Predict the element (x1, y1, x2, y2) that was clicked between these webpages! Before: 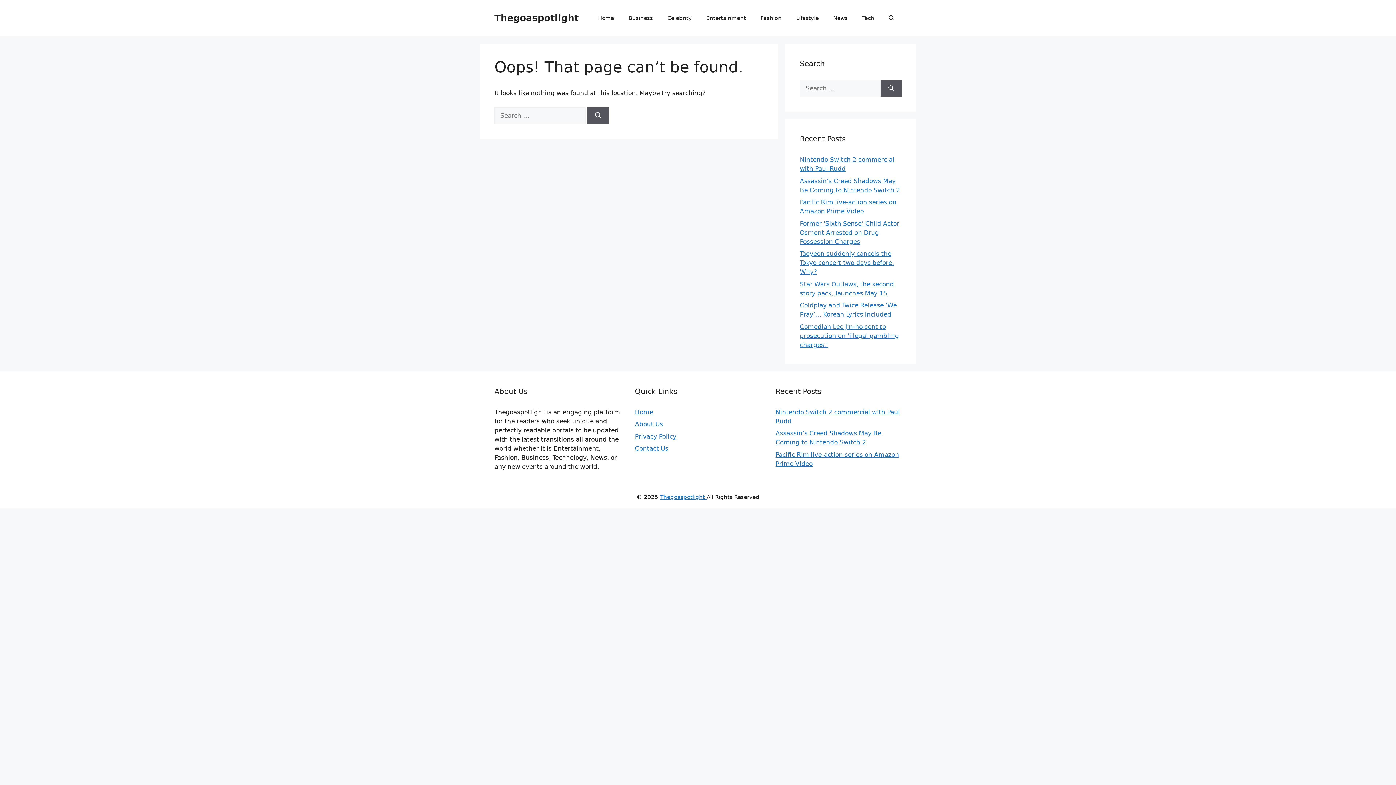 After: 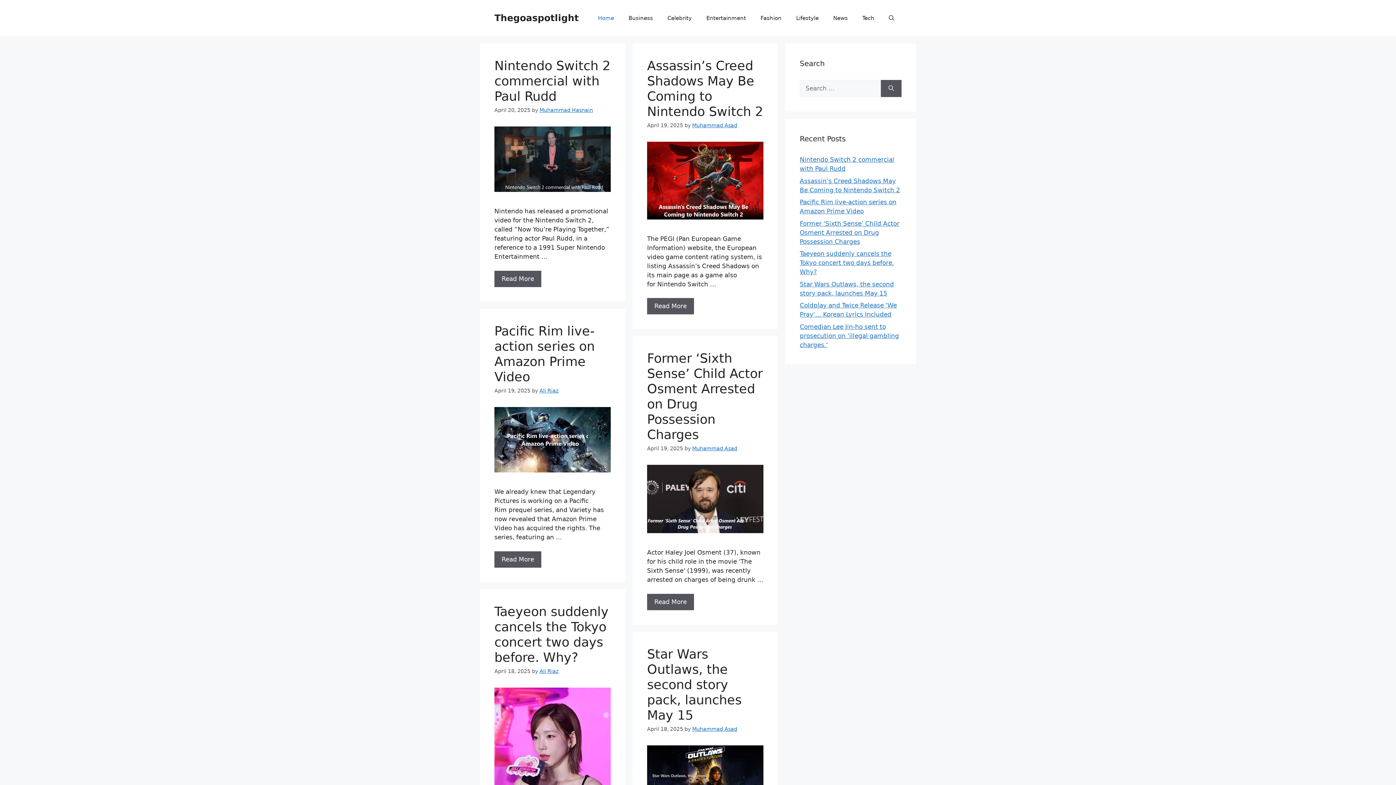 Action: bbox: (590, 7, 621, 29) label: Home